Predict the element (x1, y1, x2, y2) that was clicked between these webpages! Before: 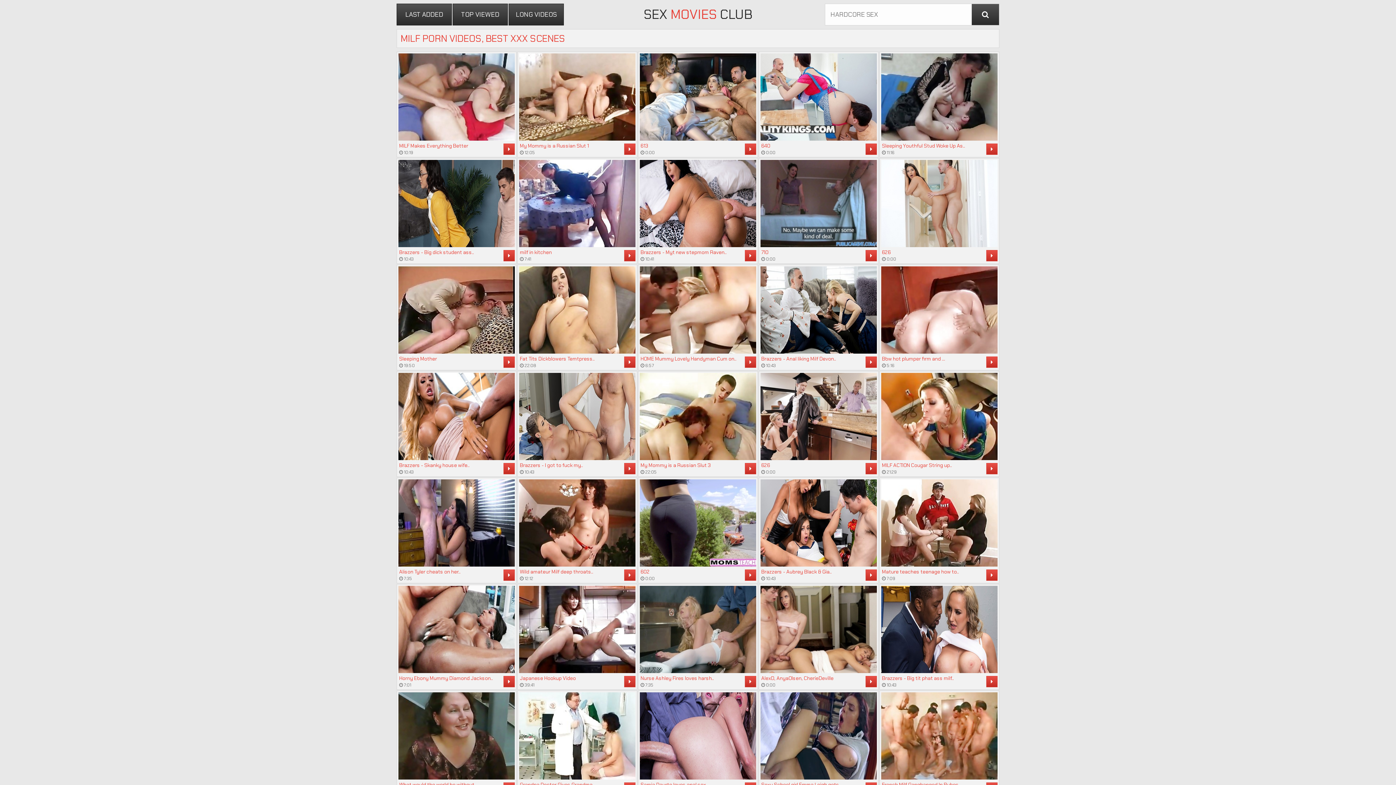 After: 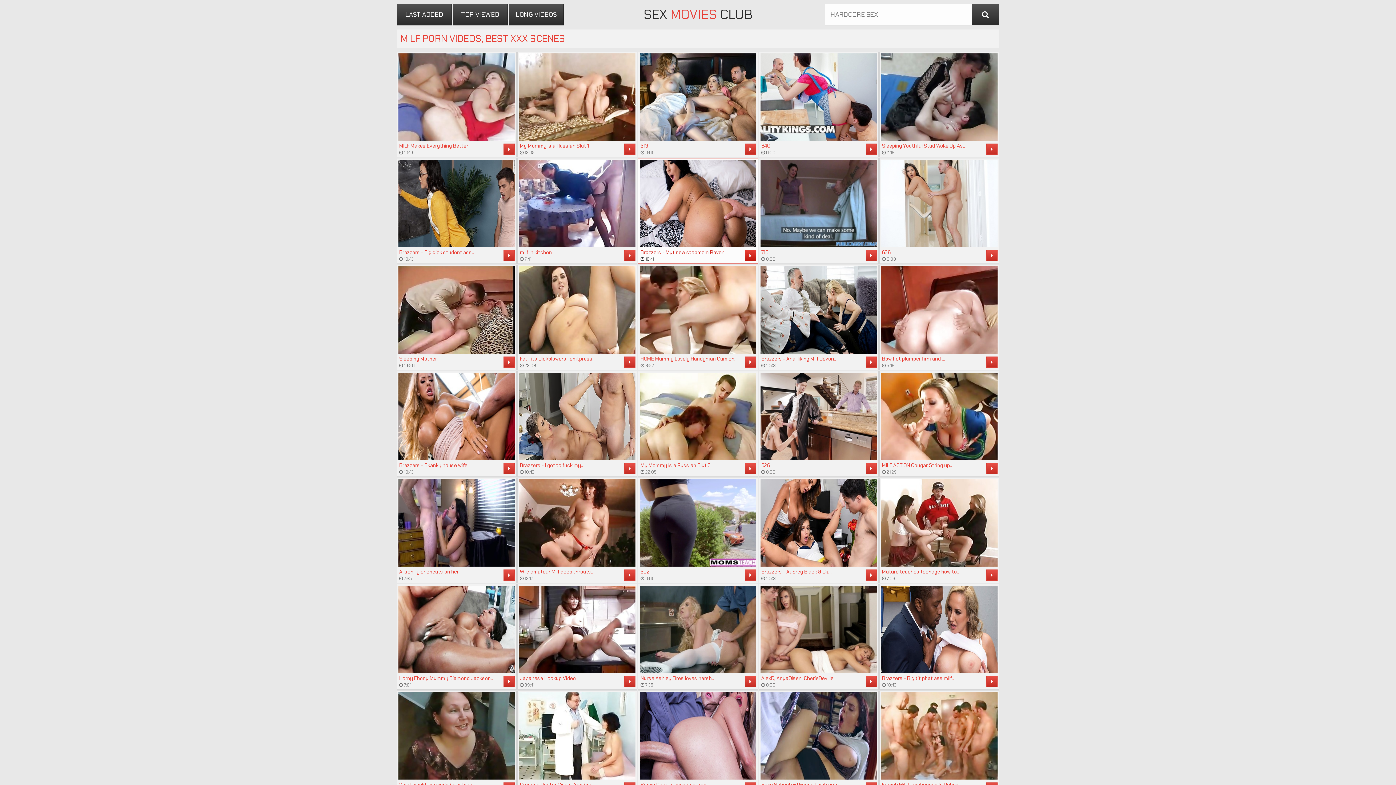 Action: label: Brazzers - Myt new stepmom Raven..
 10:41
	 bbox: (640, 160, 756, 262)